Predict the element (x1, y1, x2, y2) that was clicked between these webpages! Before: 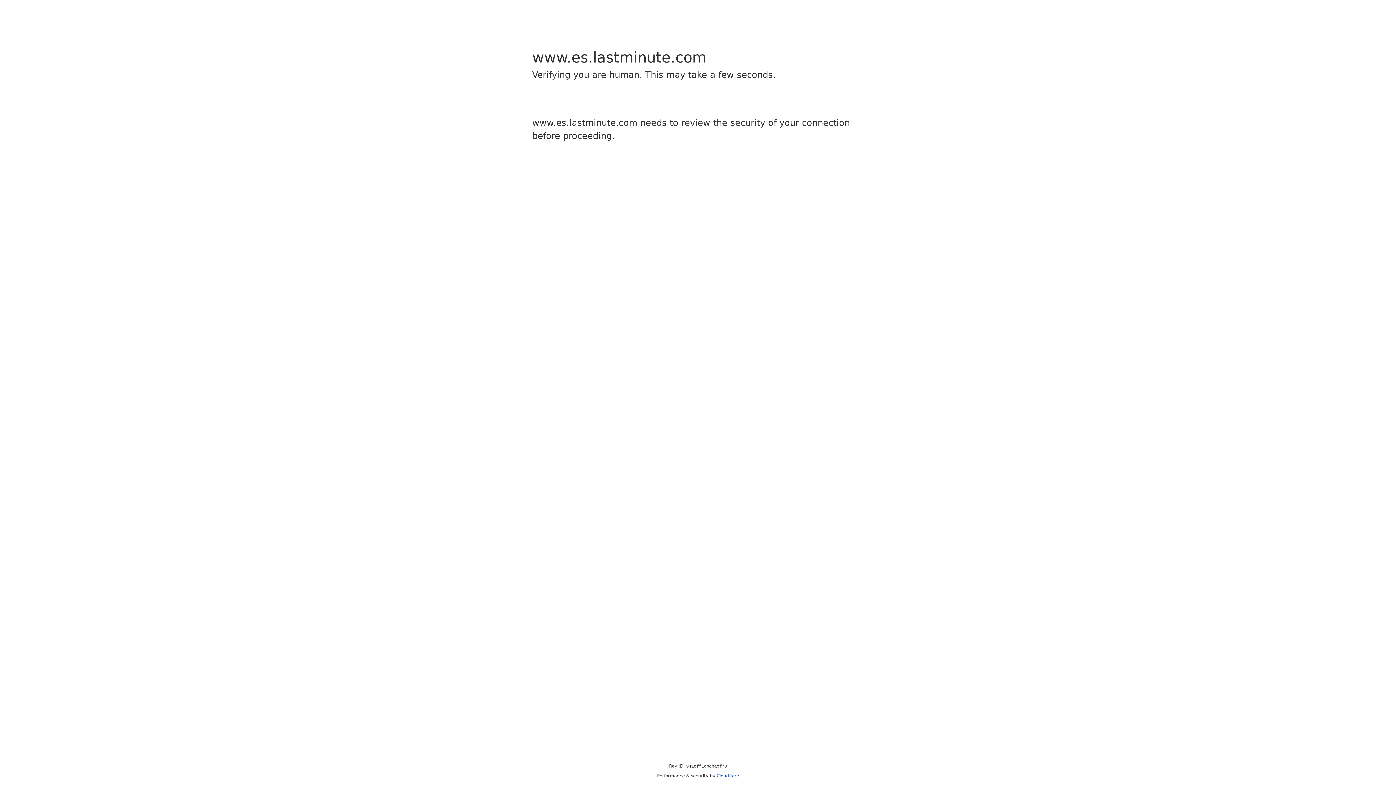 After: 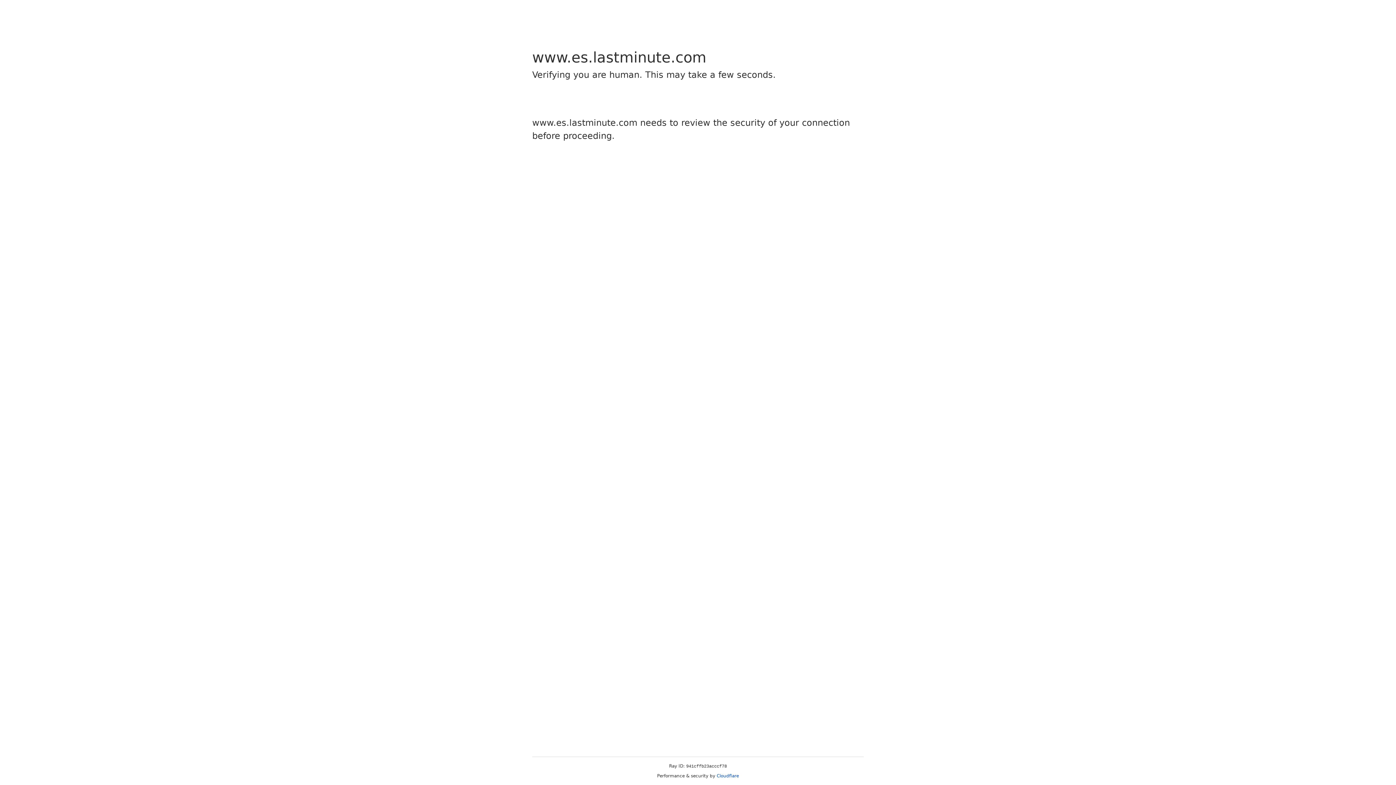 Action: bbox: (716, 773, 739, 778) label: Cloudflare